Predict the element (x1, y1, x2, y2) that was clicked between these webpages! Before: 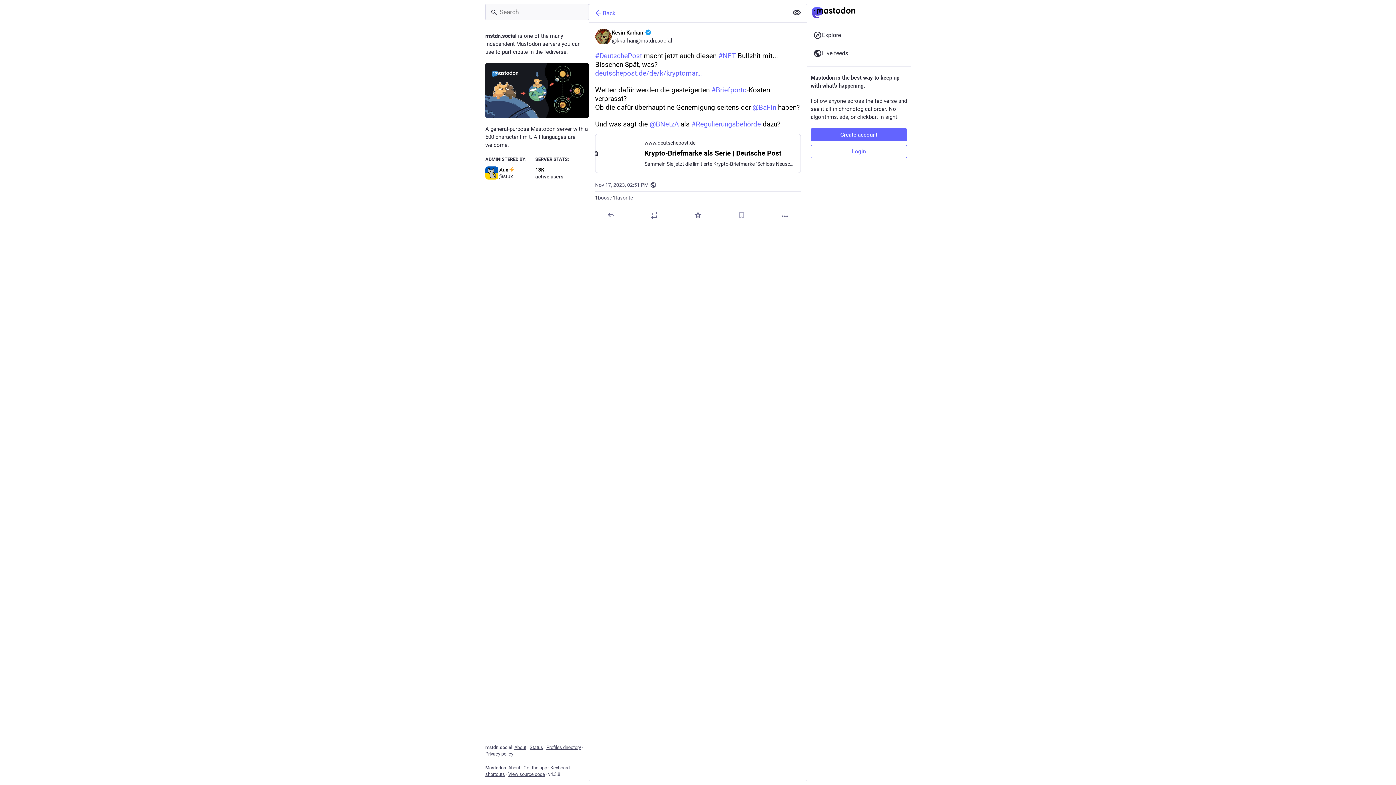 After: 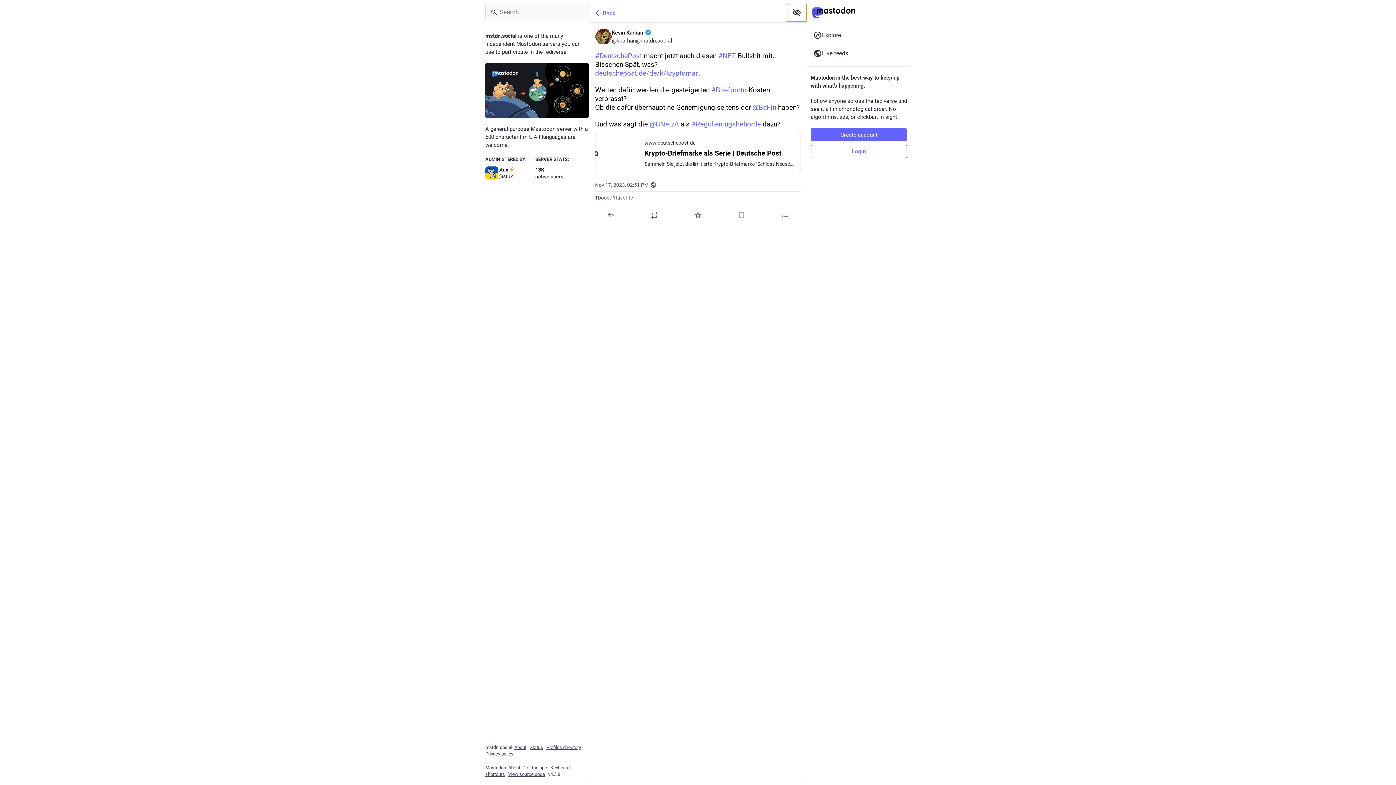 Action: bbox: (787, 4, 806, 21) label: Show less for all